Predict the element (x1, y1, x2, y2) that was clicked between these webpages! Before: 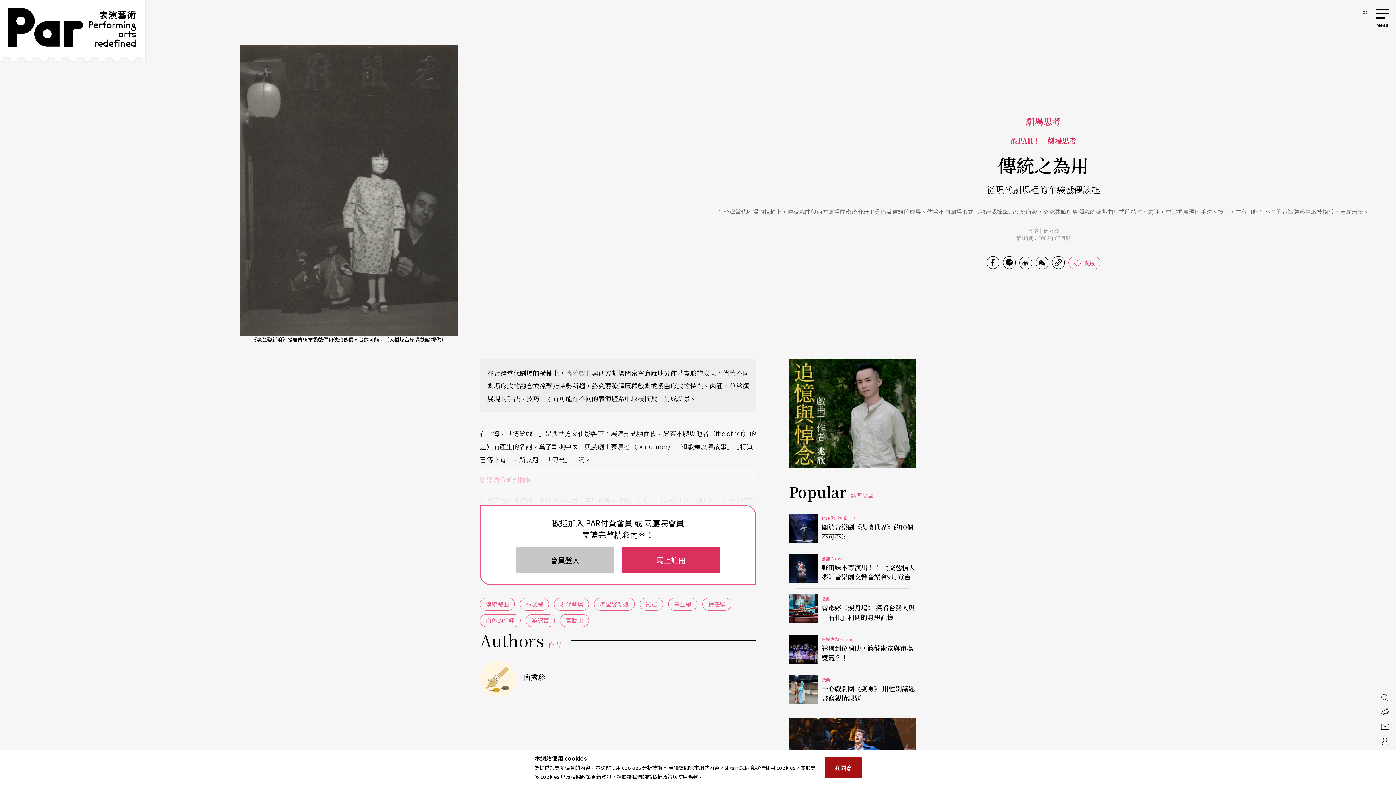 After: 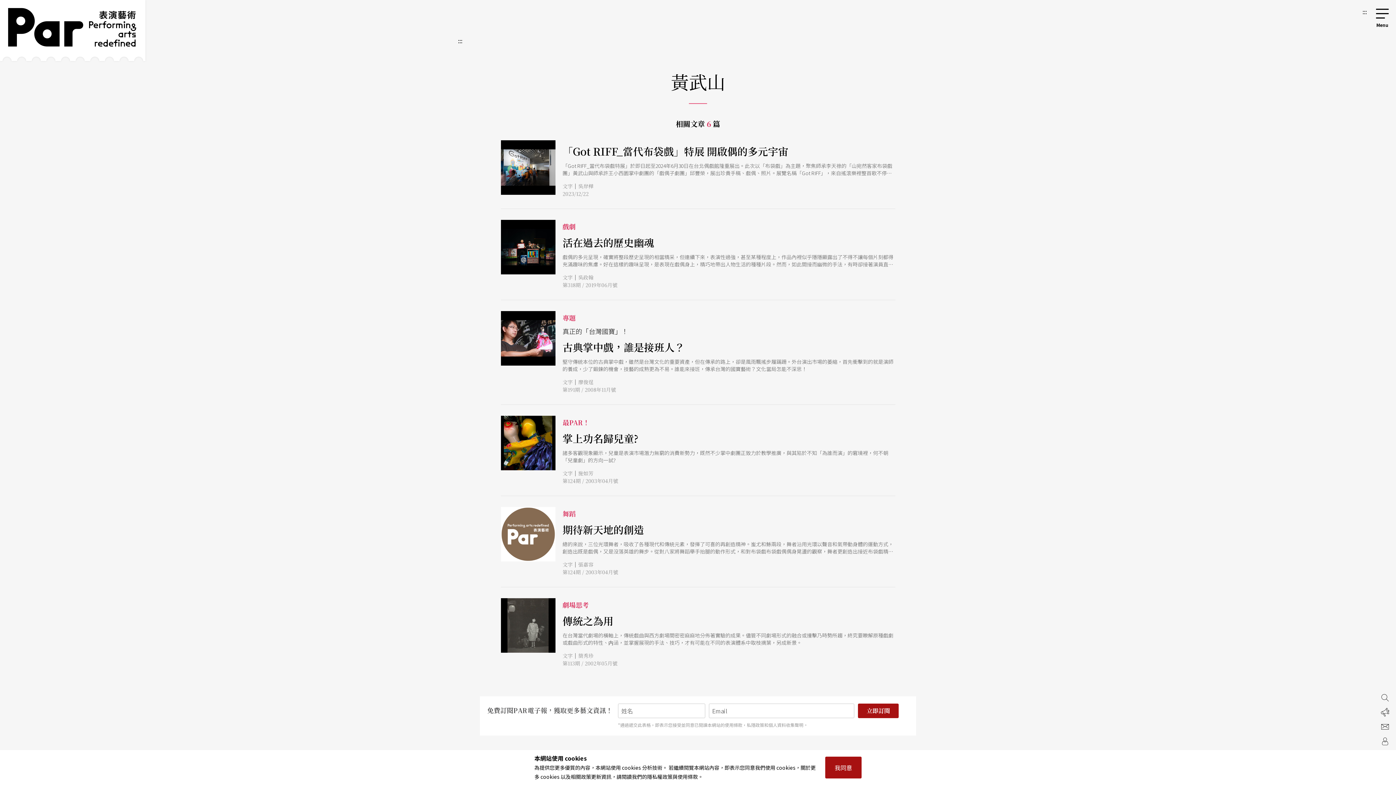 Action: label: 黃武山 bbox: (560, 614, 589, 627)